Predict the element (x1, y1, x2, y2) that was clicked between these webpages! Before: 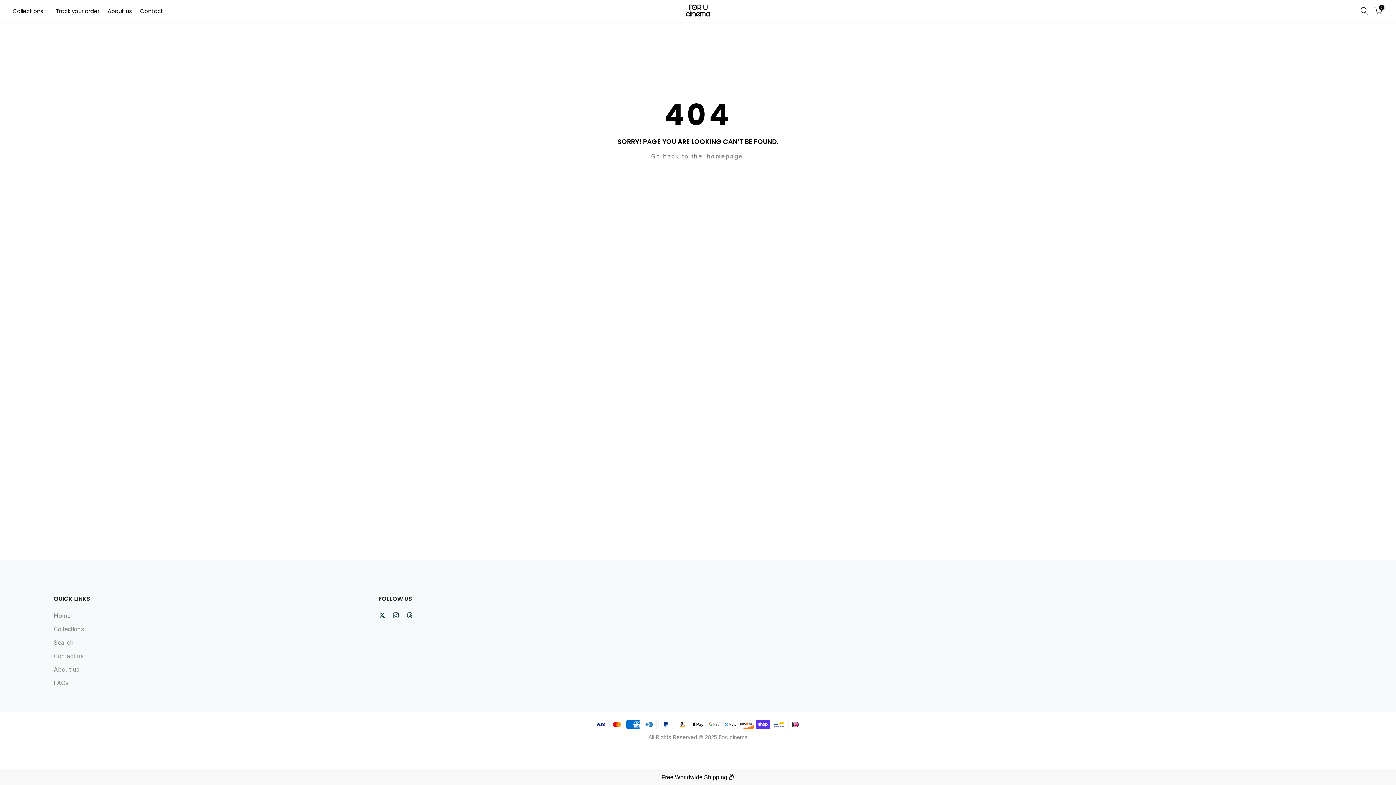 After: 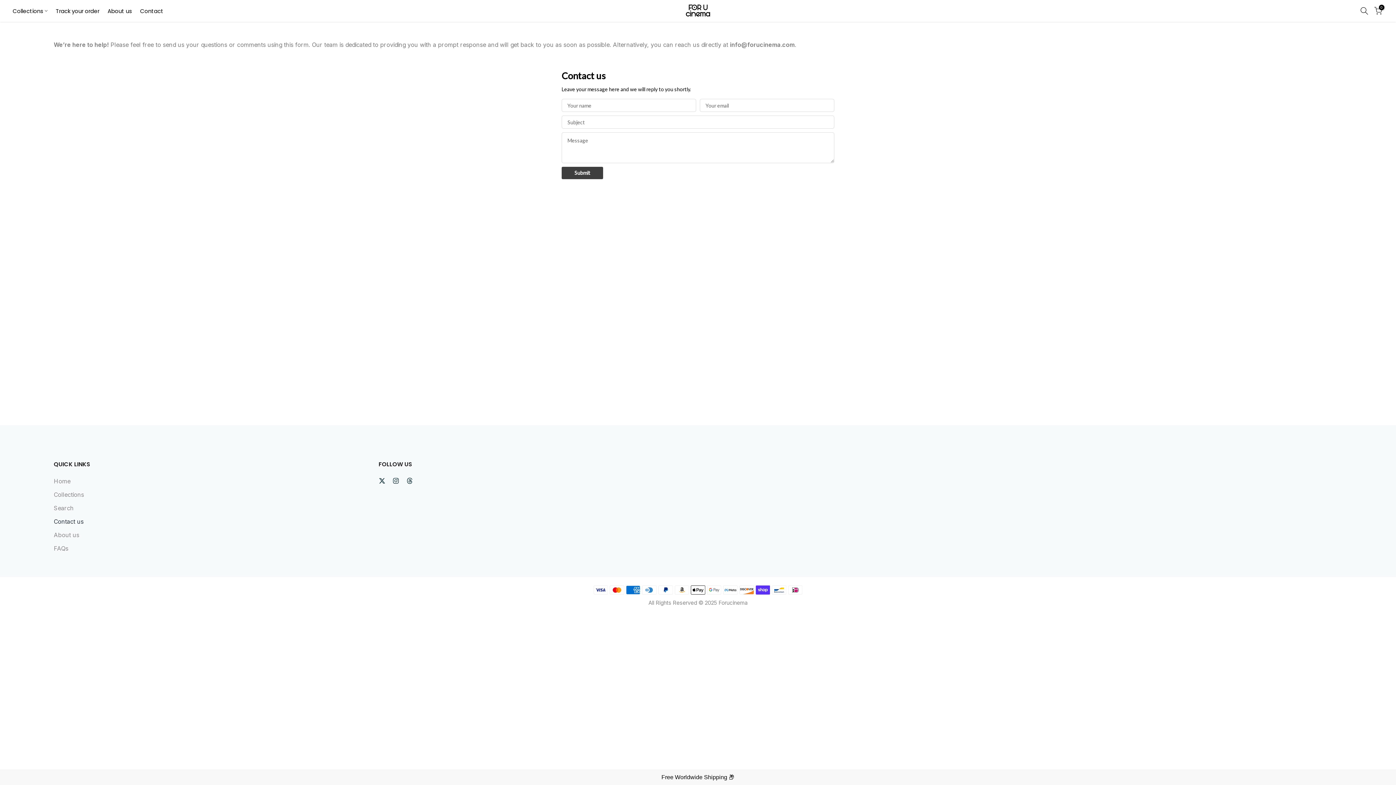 Action: bbox: (138, 6, 169, 15) label: Contact